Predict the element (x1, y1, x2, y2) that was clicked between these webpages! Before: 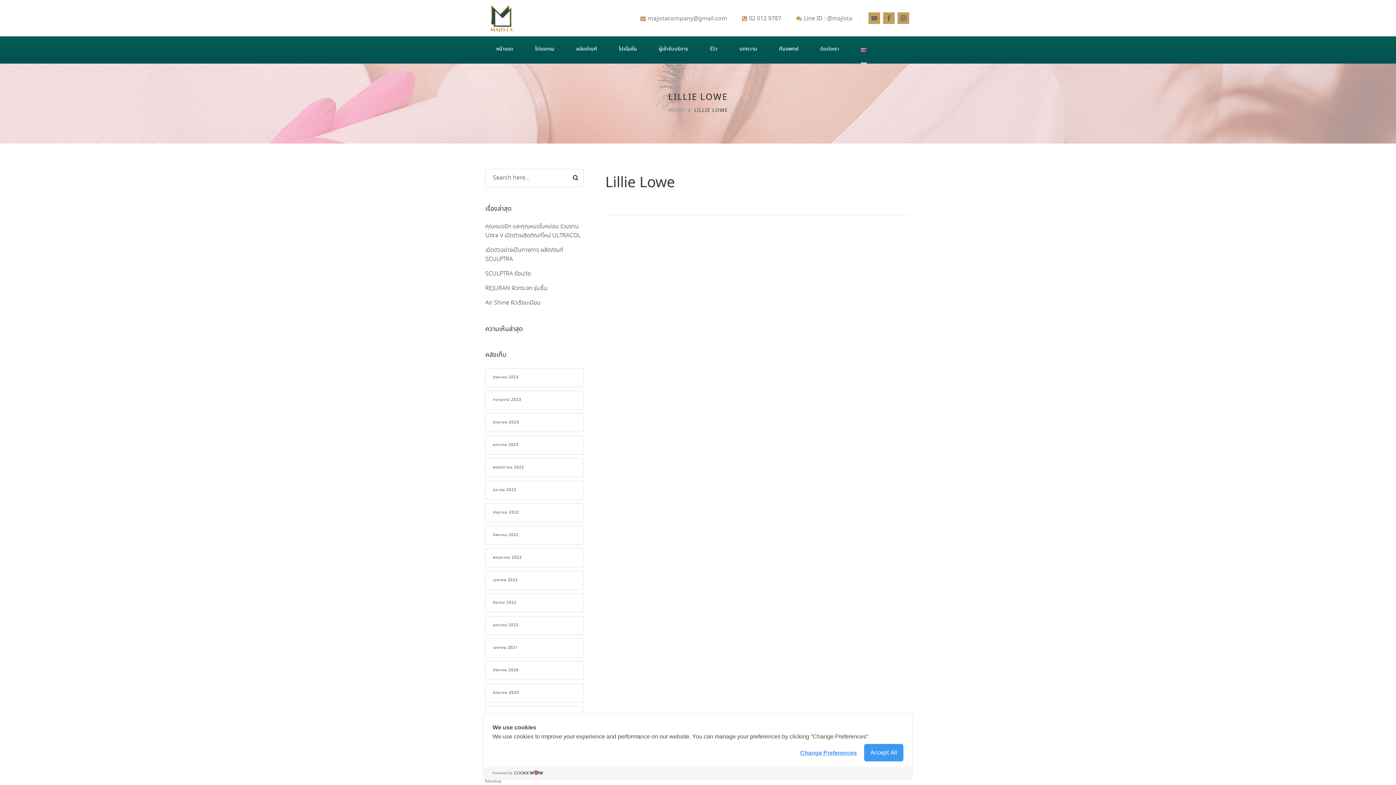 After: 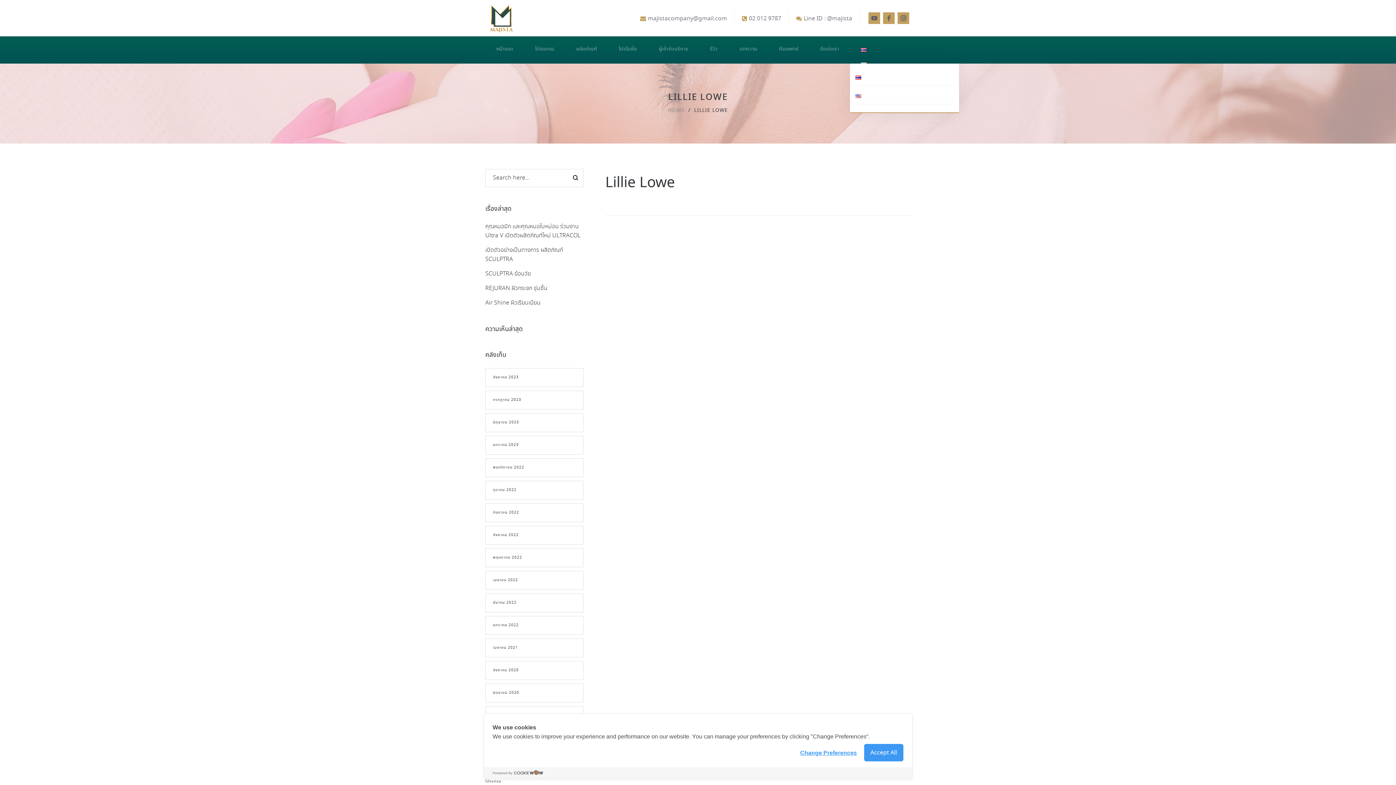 Action: bbox: (855, 41, 872, 63)